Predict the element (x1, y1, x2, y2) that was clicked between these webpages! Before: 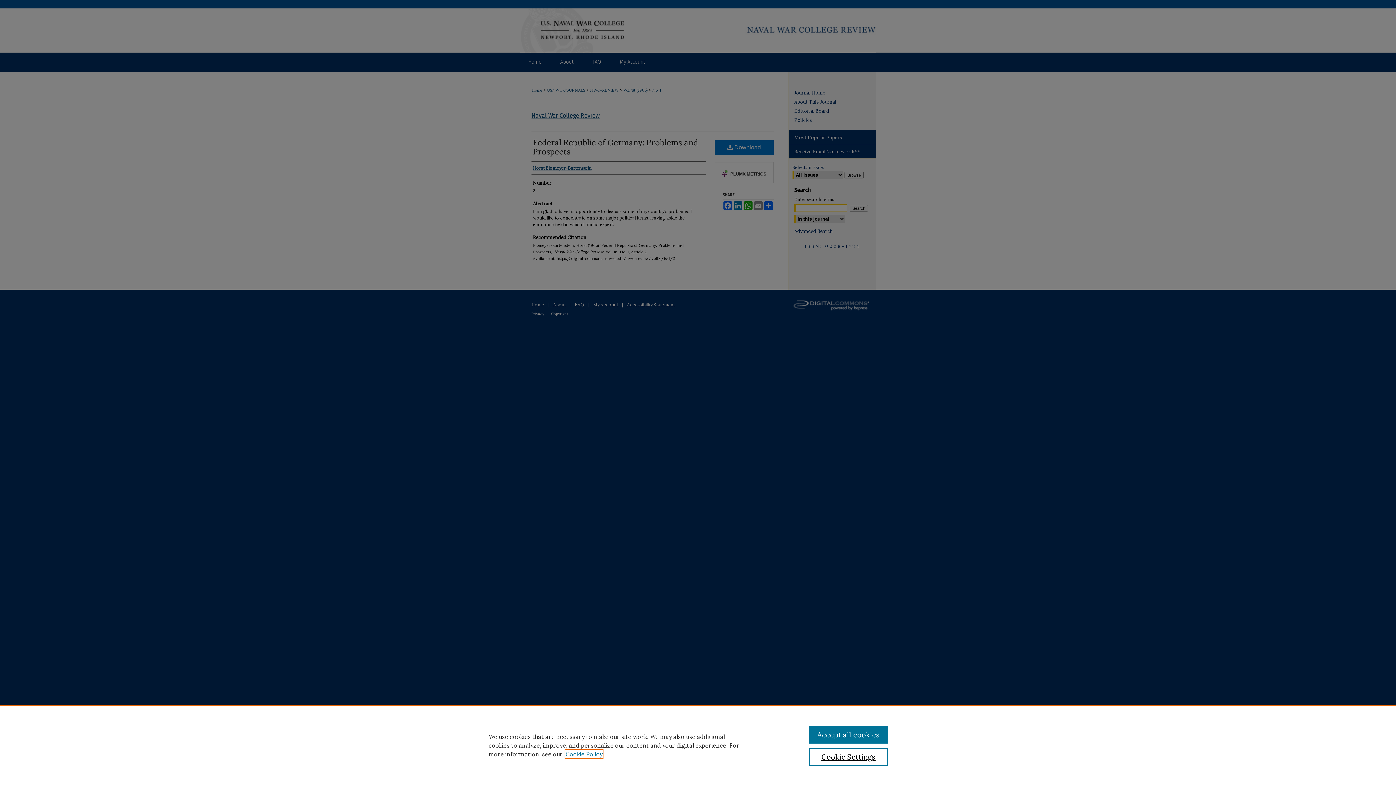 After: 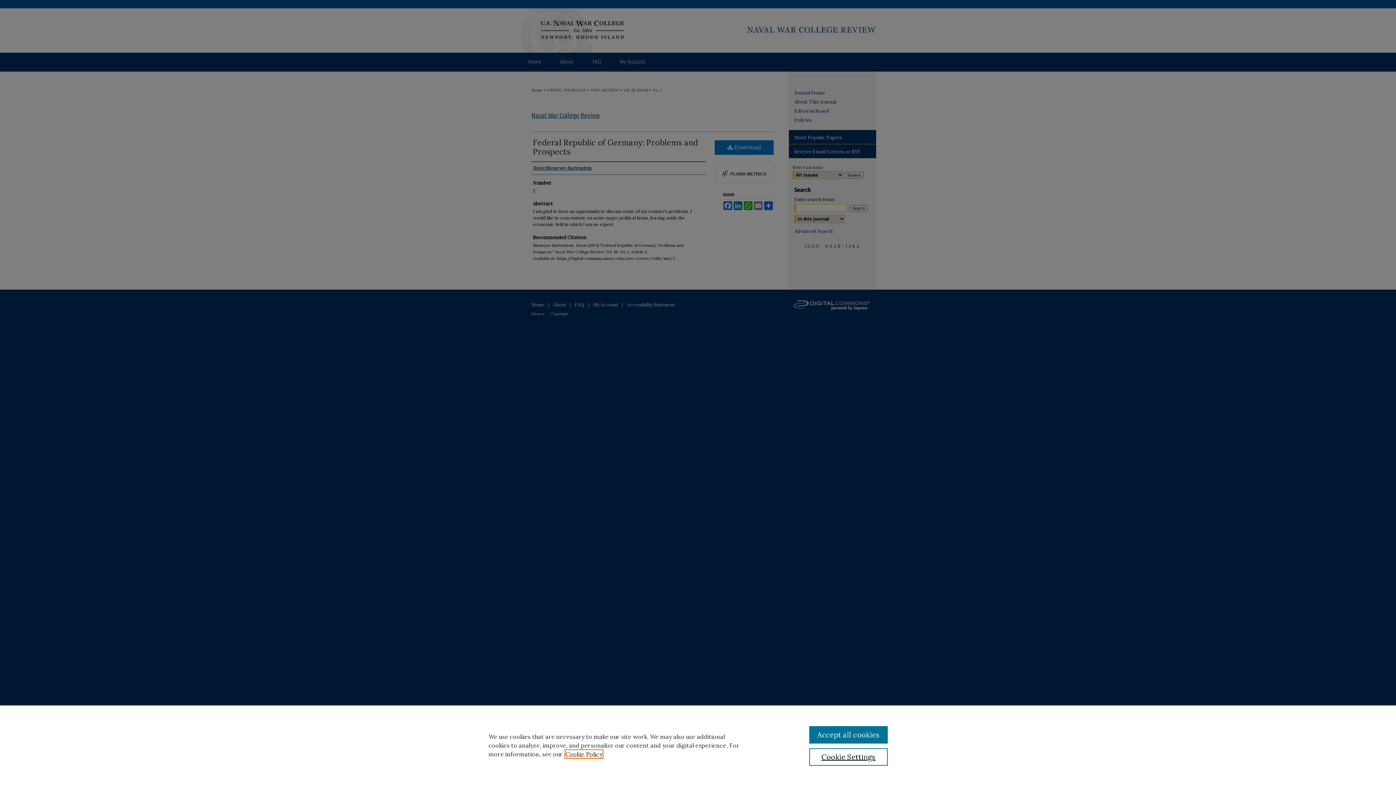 Action: bbox: (565, 750, 602, 758) label: , opens in a new tab